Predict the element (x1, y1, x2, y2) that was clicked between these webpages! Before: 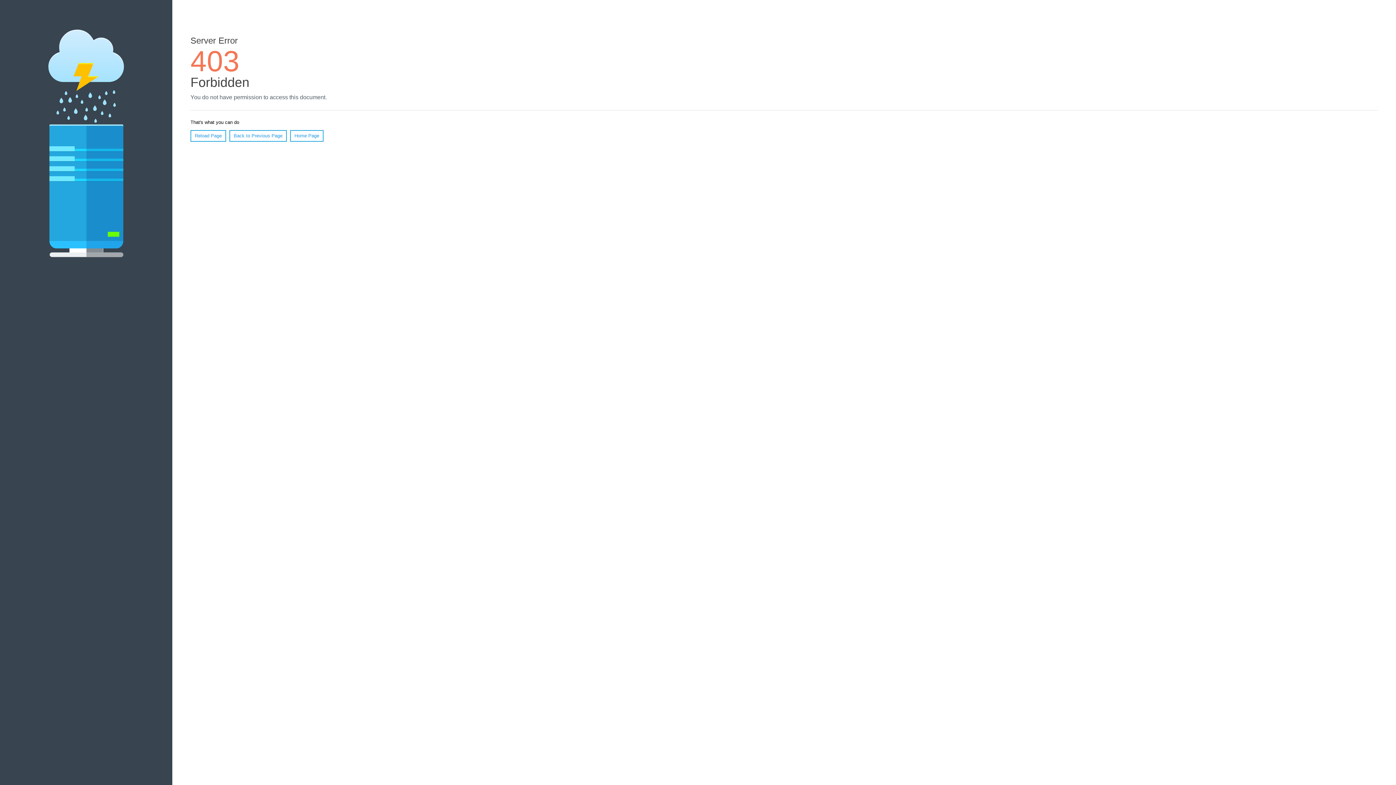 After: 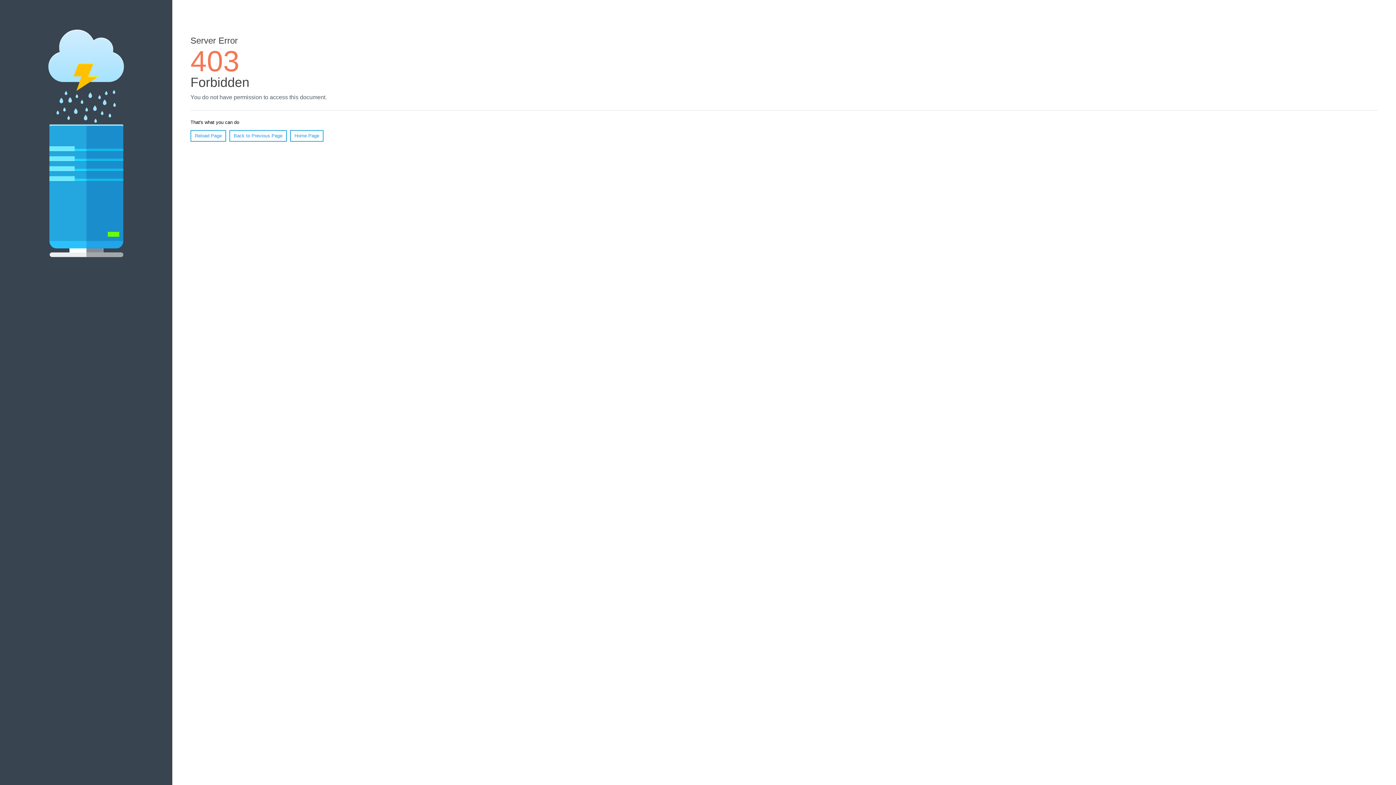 Action: bbox: (190, 130, 226, 141) label: Reload Page